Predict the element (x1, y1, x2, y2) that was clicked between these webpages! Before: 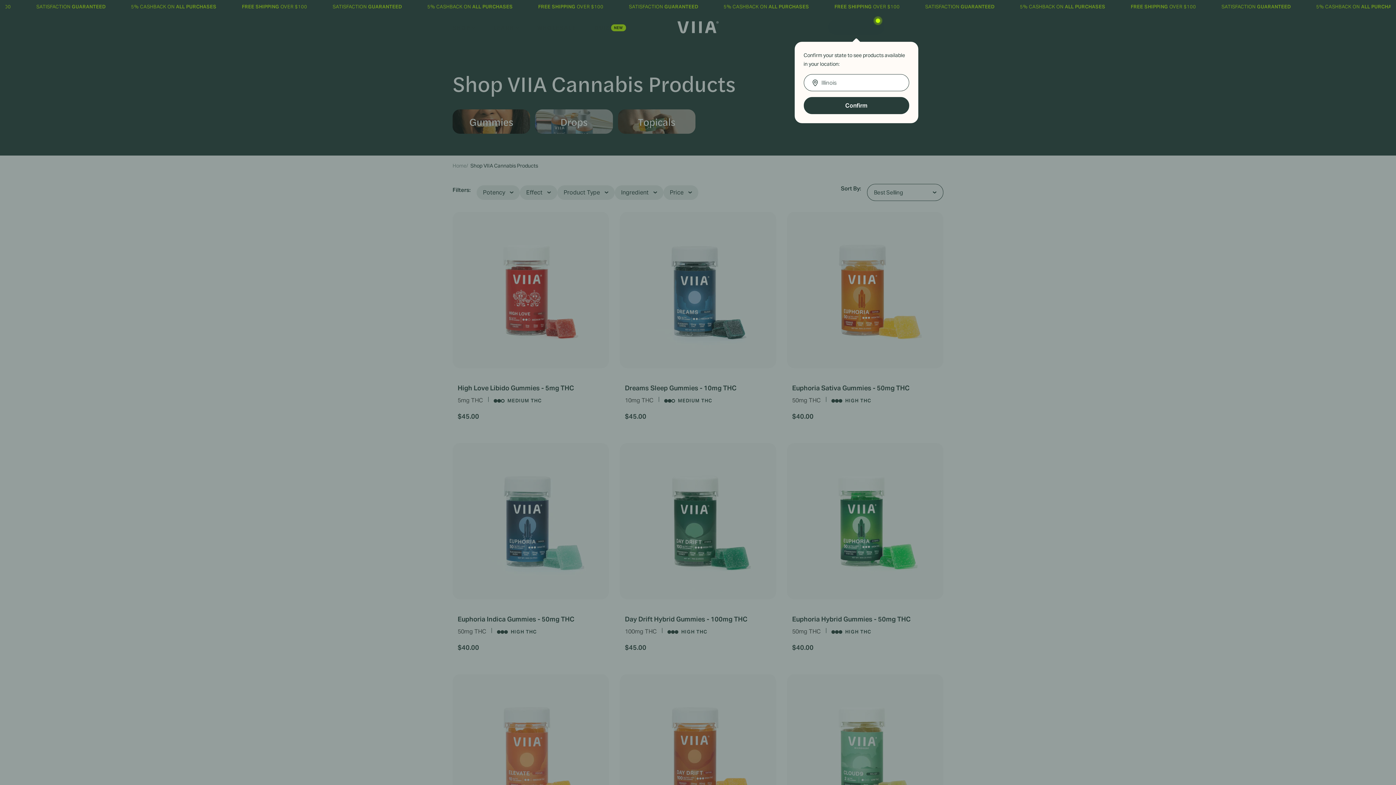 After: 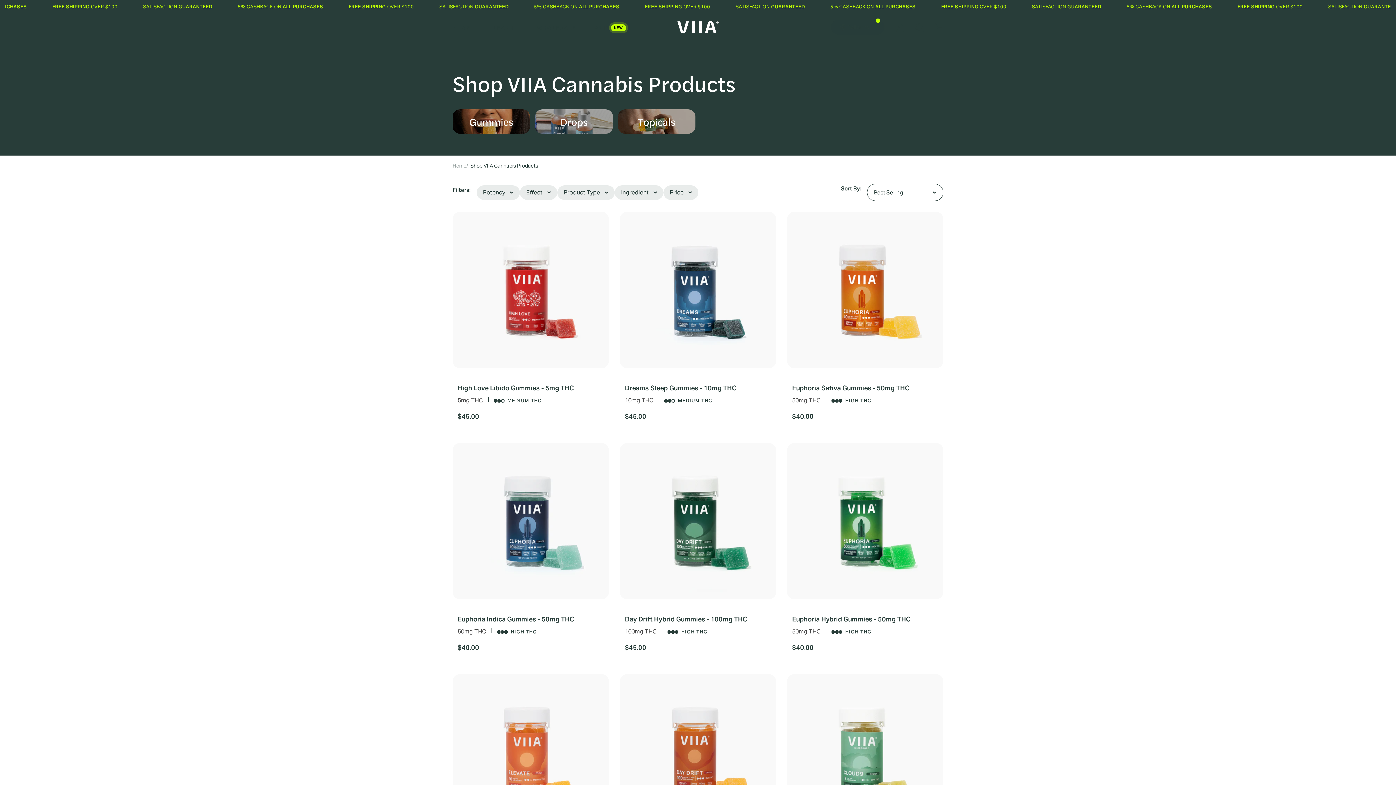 Action: bbox: (803, 97, 909, 114) label: Confirm